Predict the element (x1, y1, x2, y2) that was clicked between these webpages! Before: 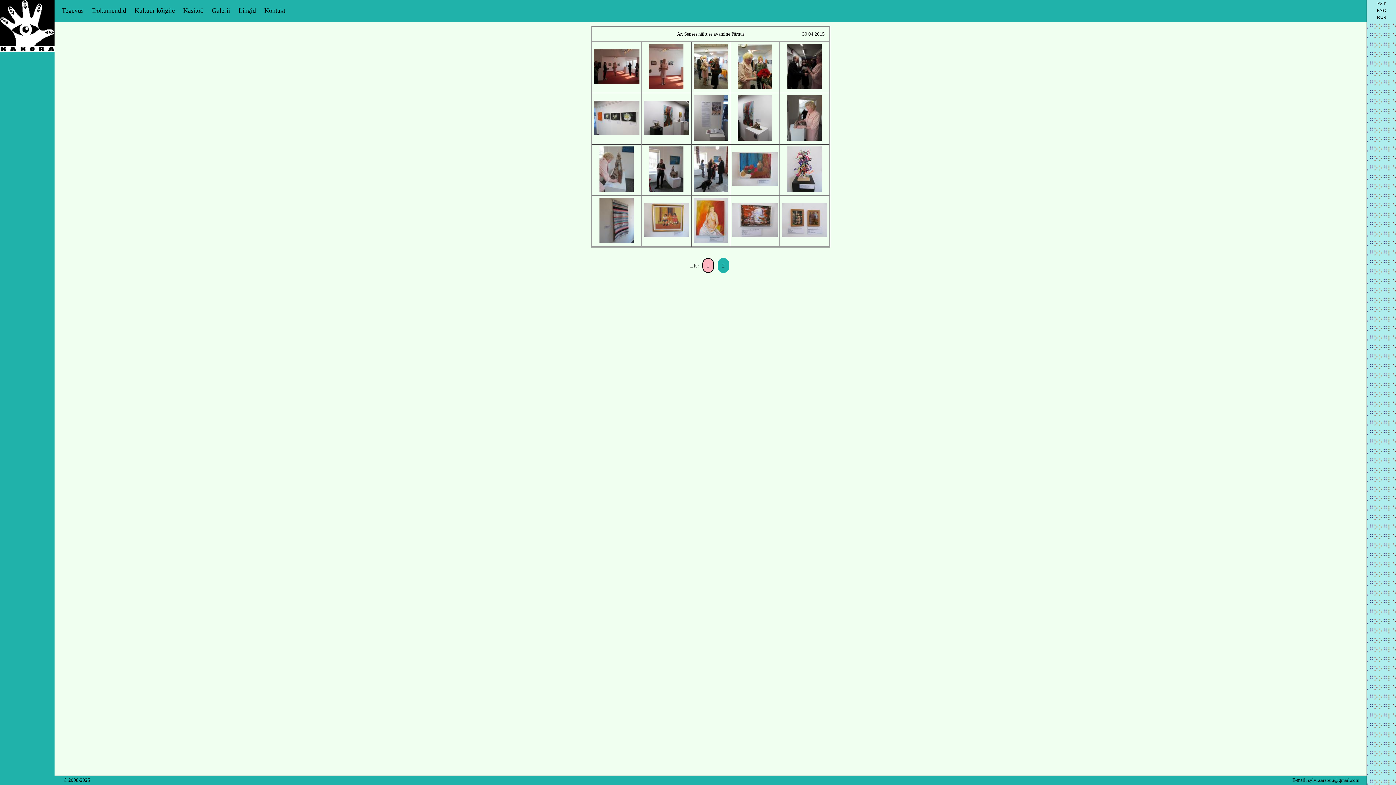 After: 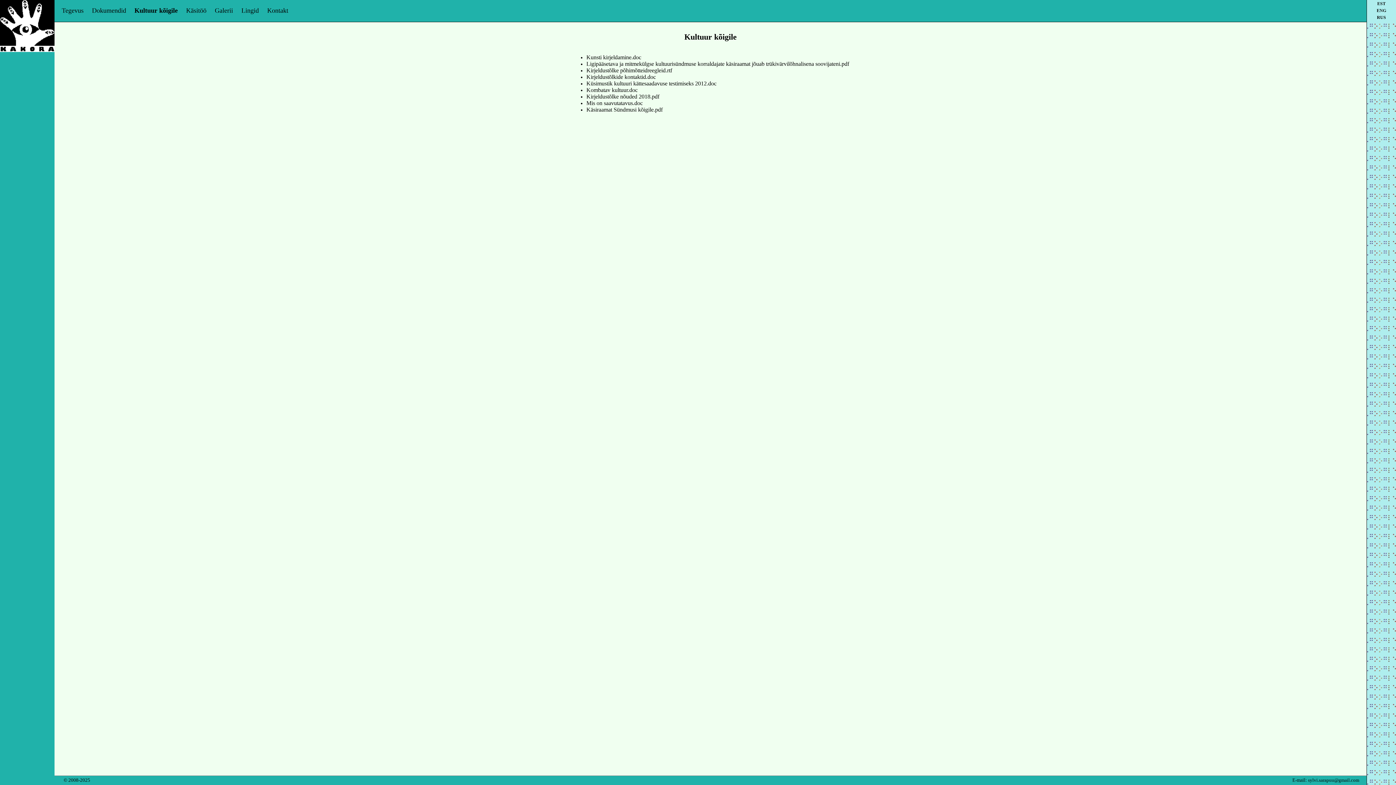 Action: label: Kultuur kõigile bbox: (130, 6, 178, 14)